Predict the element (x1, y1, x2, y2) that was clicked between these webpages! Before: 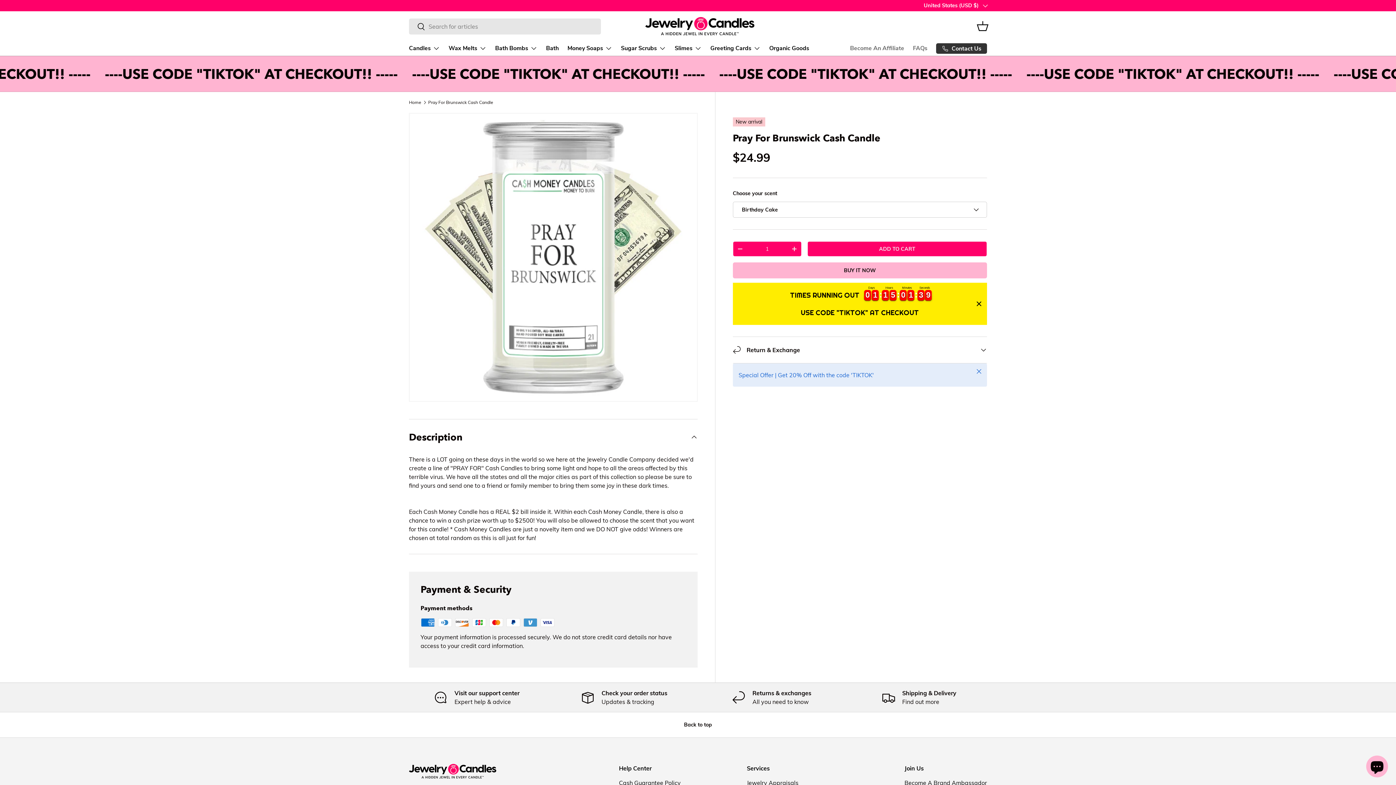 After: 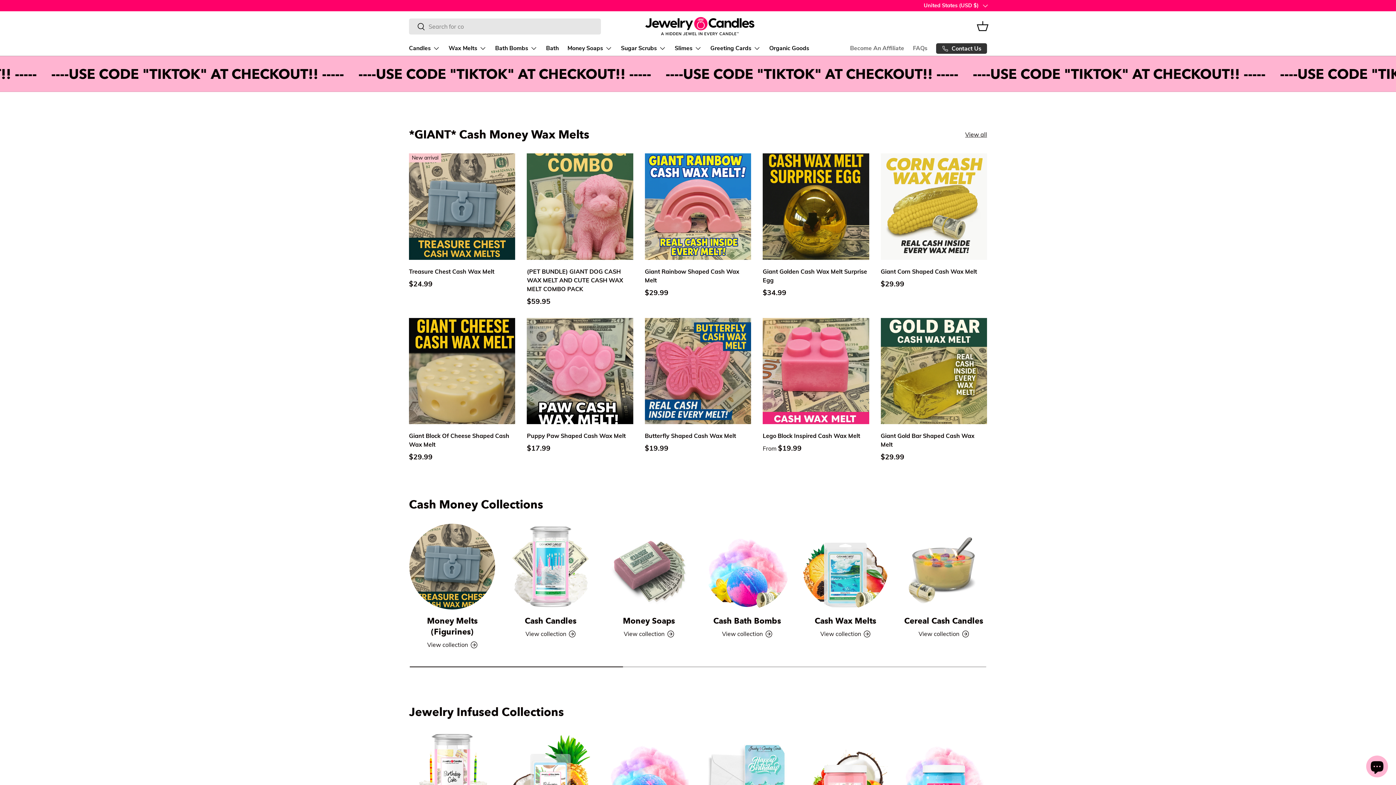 Action: bbox: (645, 17, 754, 35)